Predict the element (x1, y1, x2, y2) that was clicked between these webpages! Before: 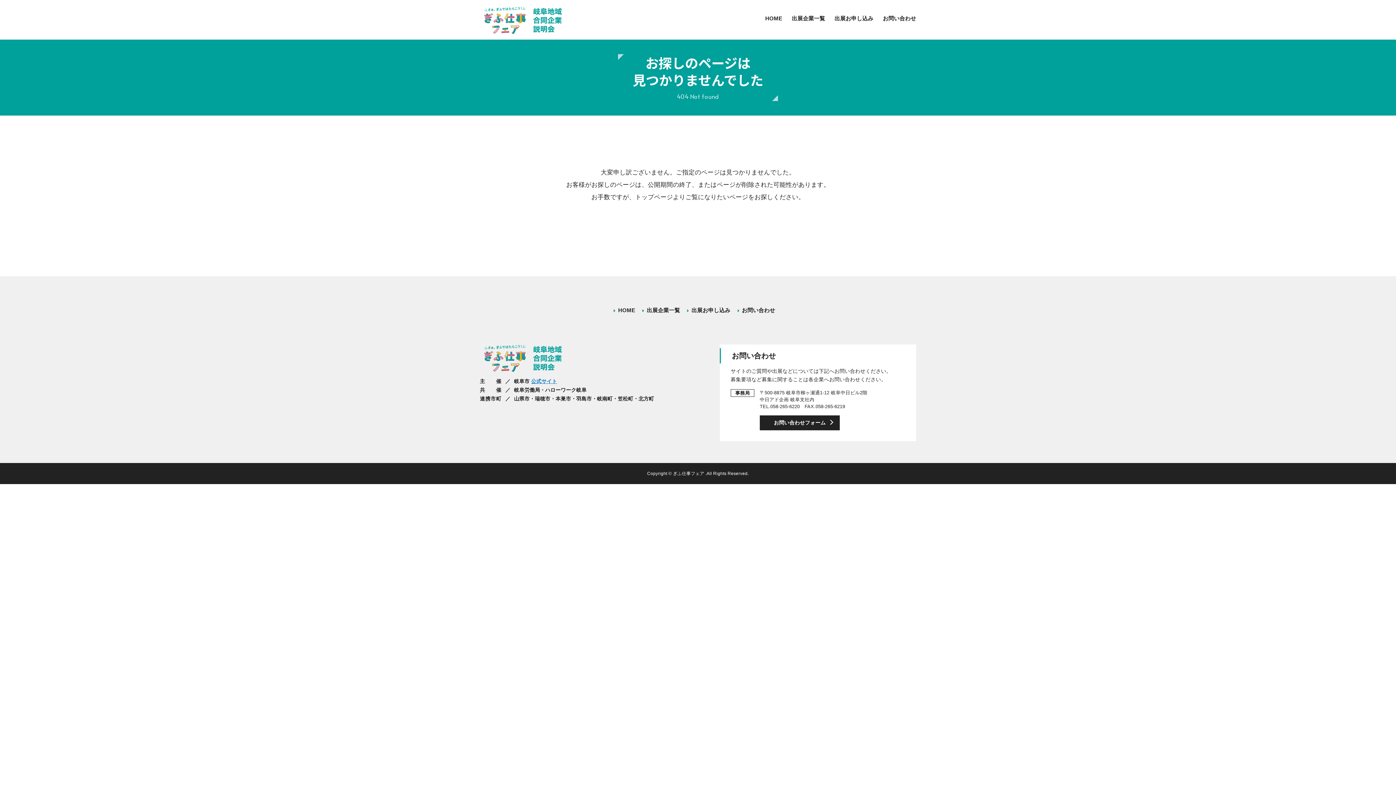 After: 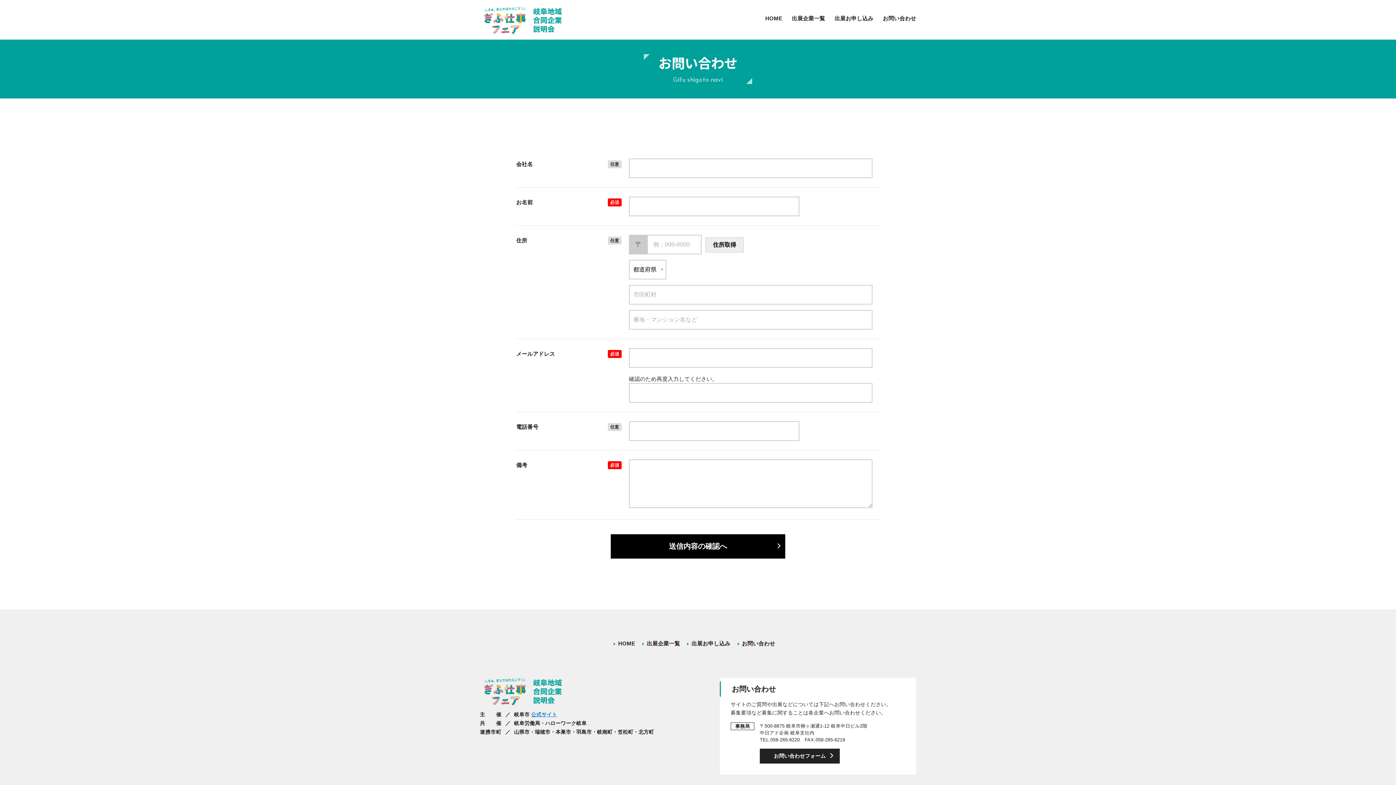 Action: label: お問い合わせ bbox: (737, 305, 775, 315)